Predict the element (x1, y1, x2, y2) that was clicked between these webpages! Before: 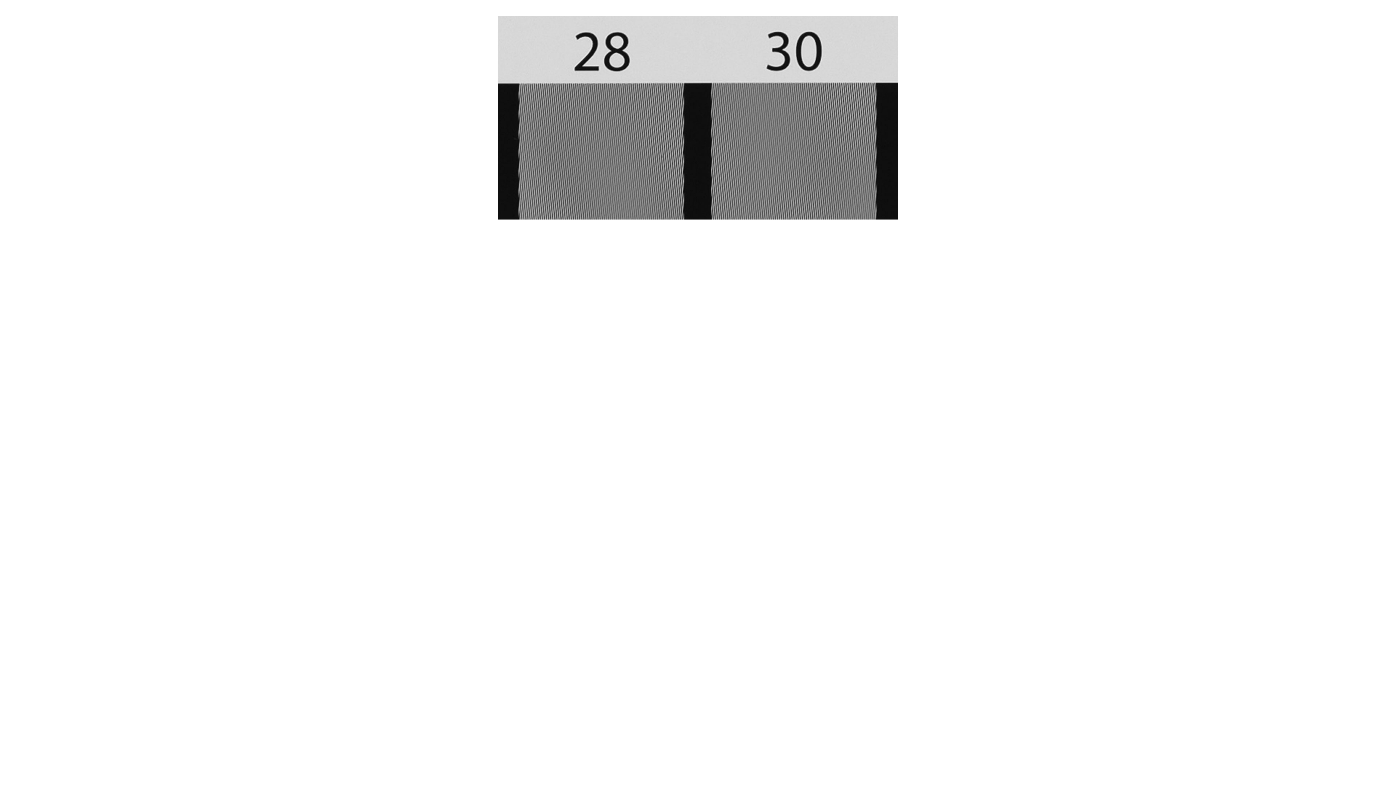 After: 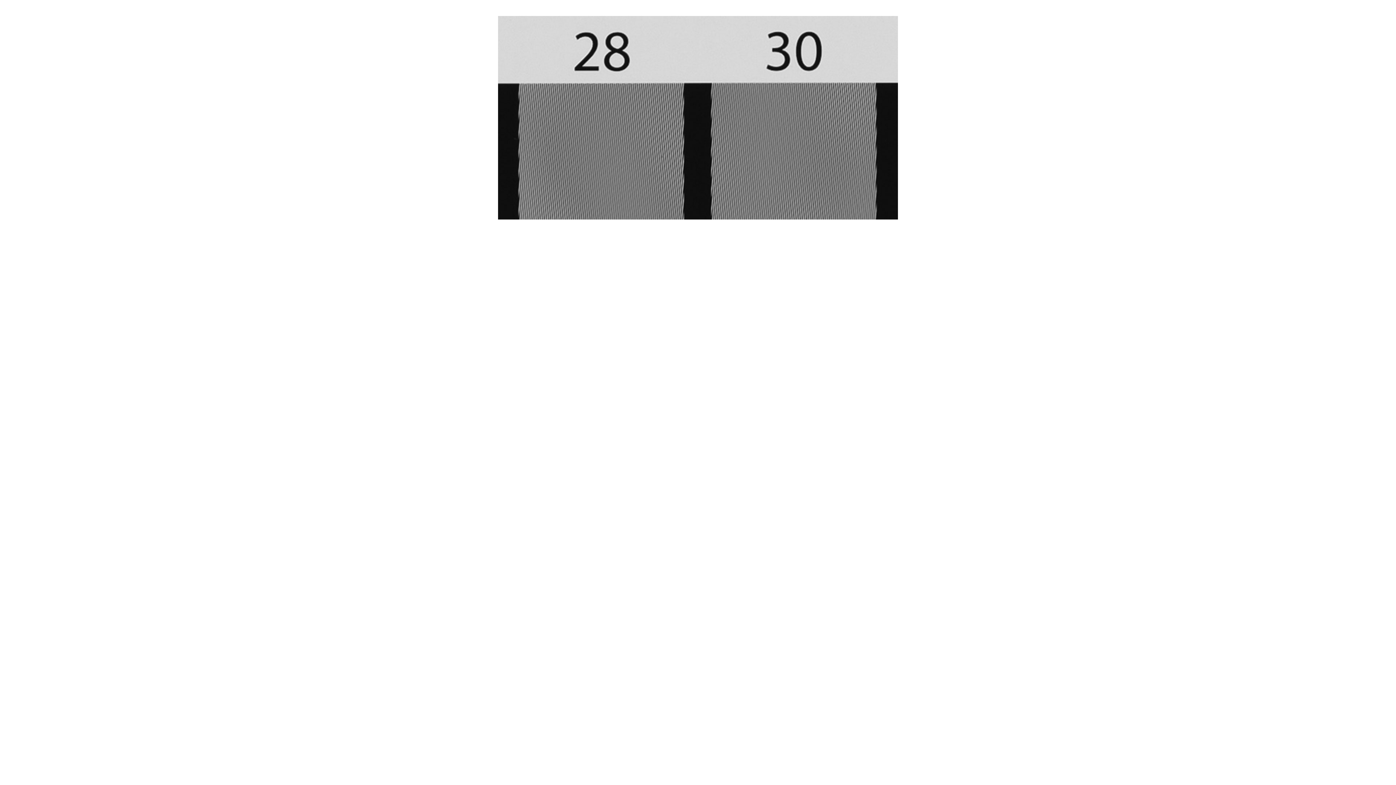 Action: bbox: (498, 214, 898, 220)